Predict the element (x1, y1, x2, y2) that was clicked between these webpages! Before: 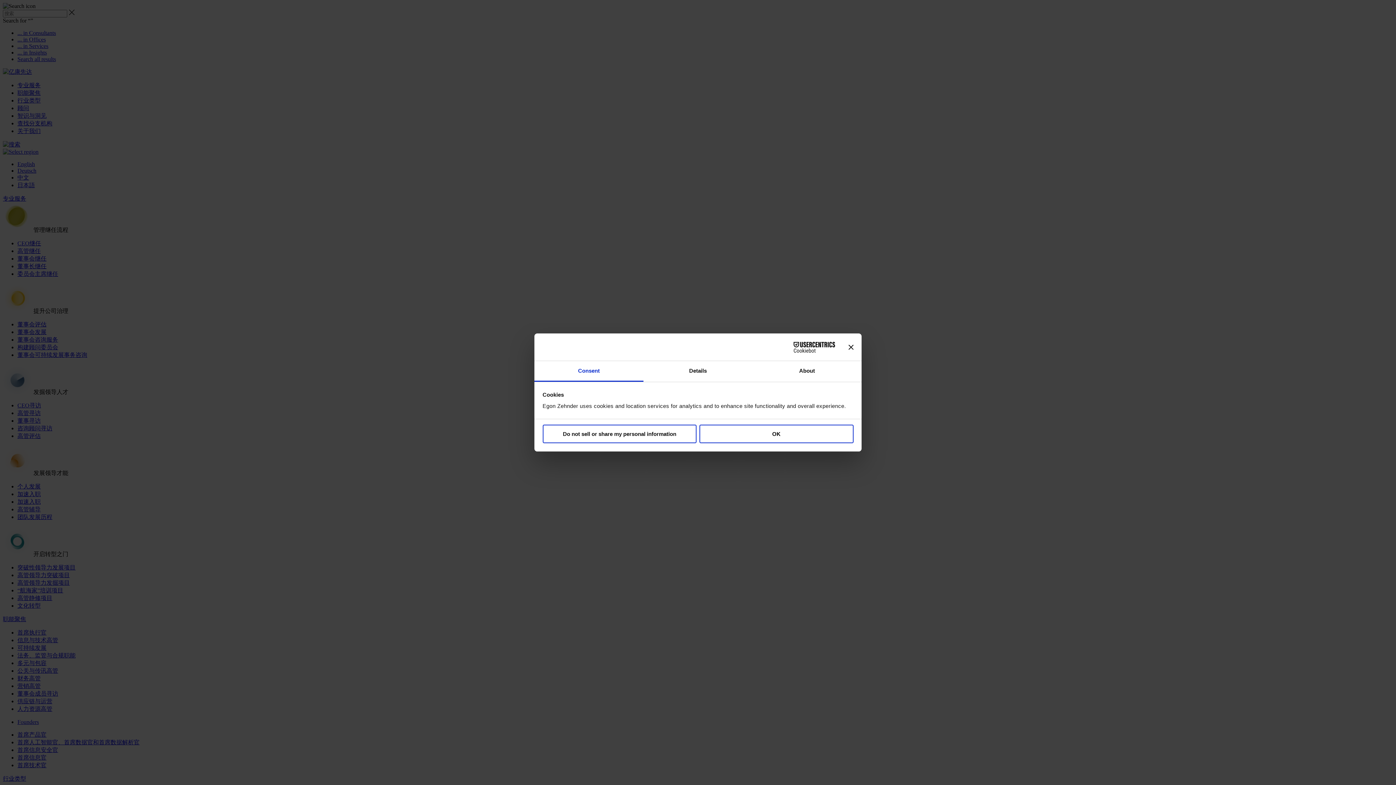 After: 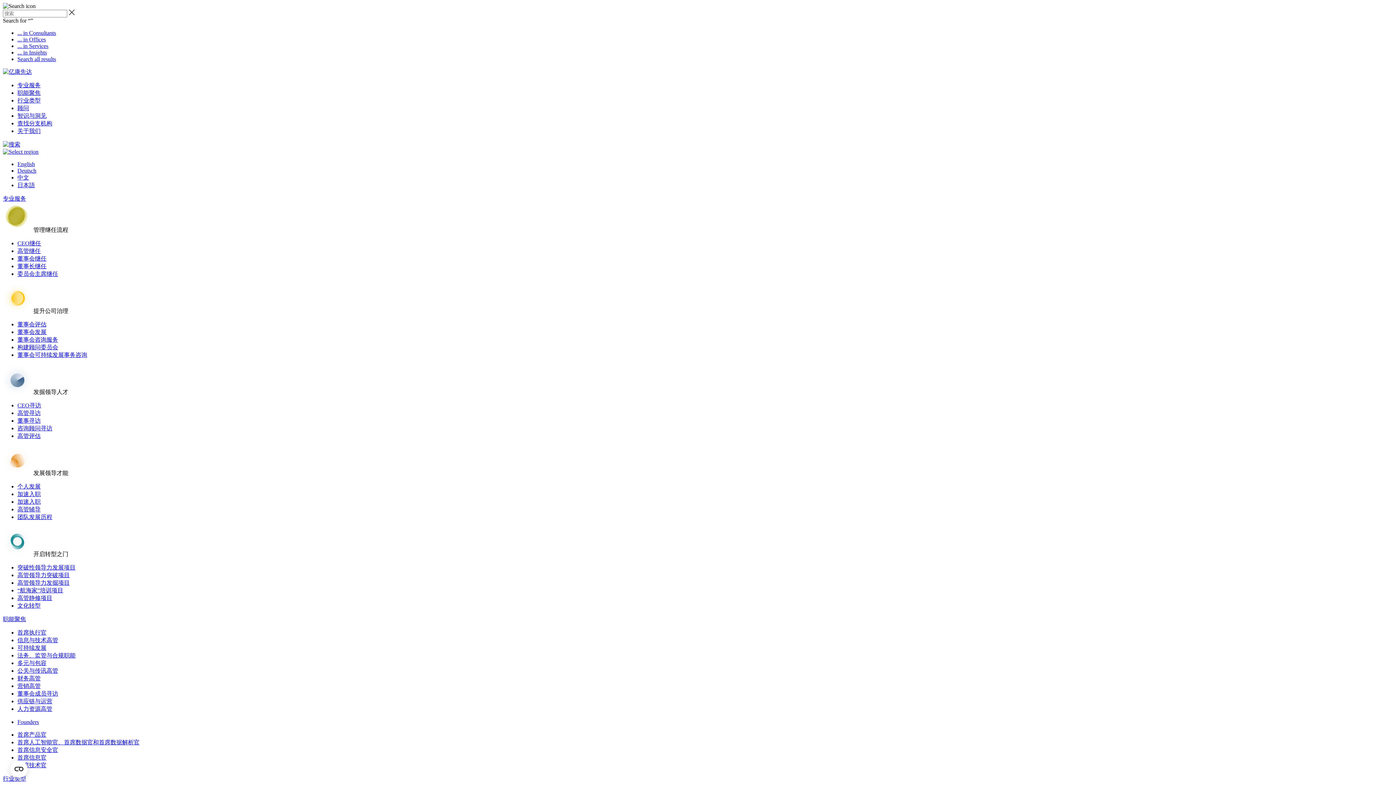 Action: bbox: (699, 424, 853, 443) label: OK